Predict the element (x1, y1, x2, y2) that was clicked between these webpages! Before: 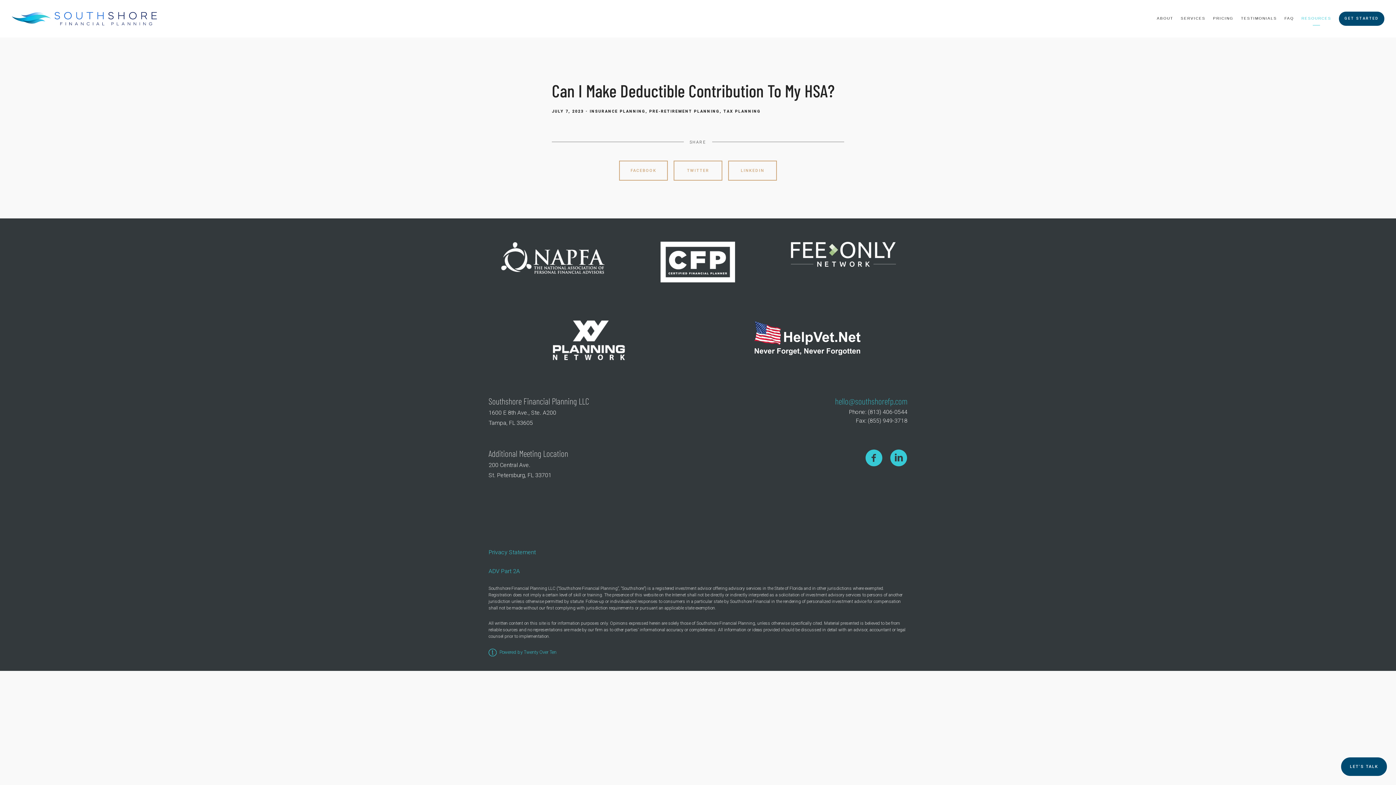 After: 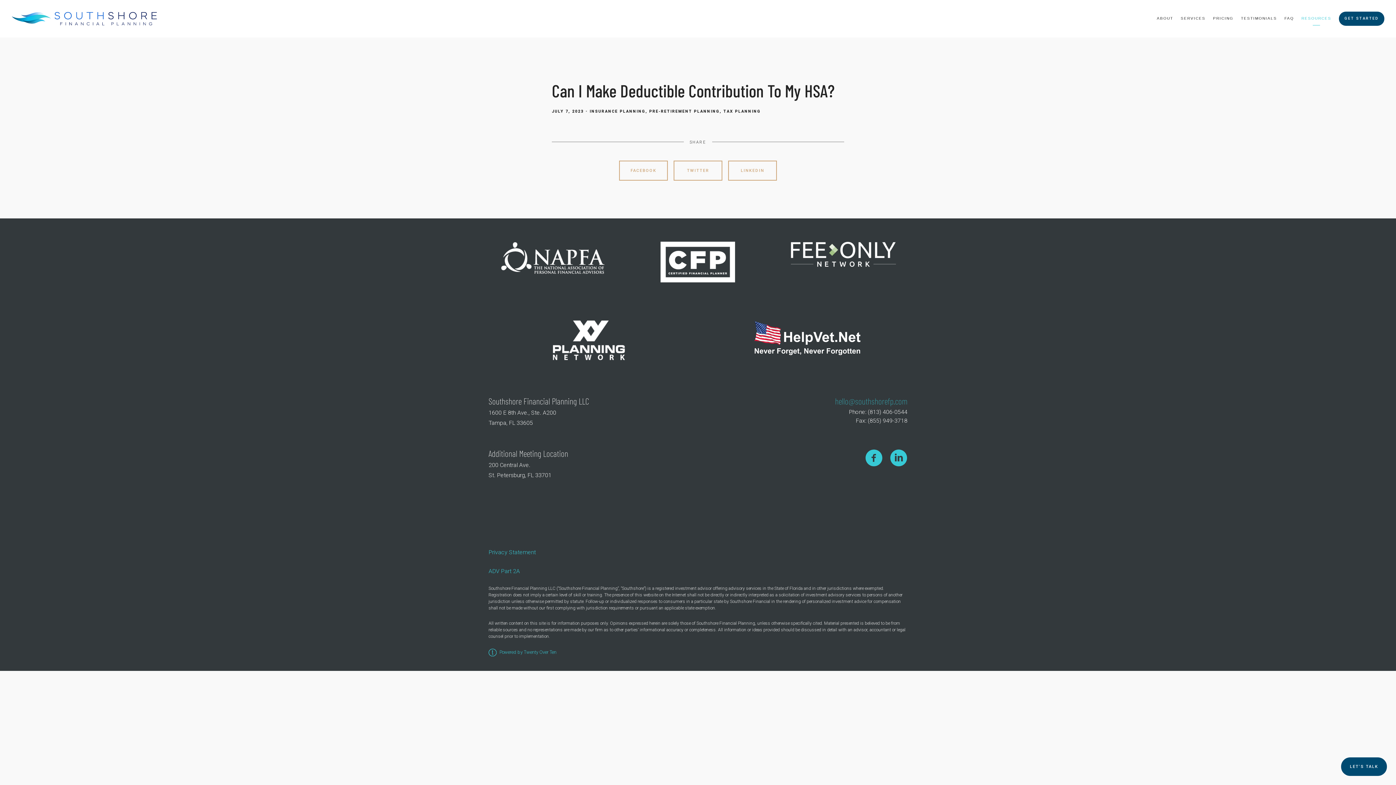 Action: bbox: (835, 395, 907, 406) label: hello@southshorefp.com